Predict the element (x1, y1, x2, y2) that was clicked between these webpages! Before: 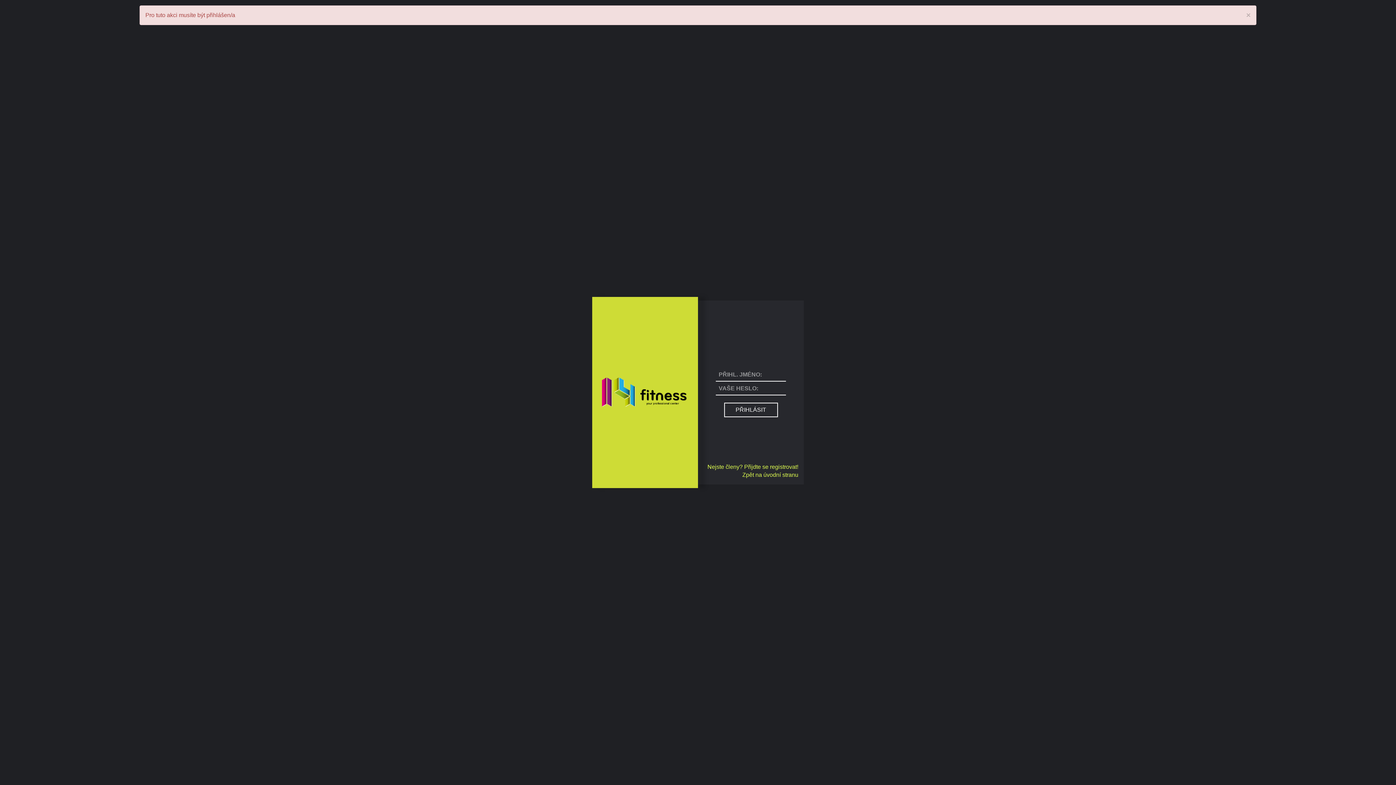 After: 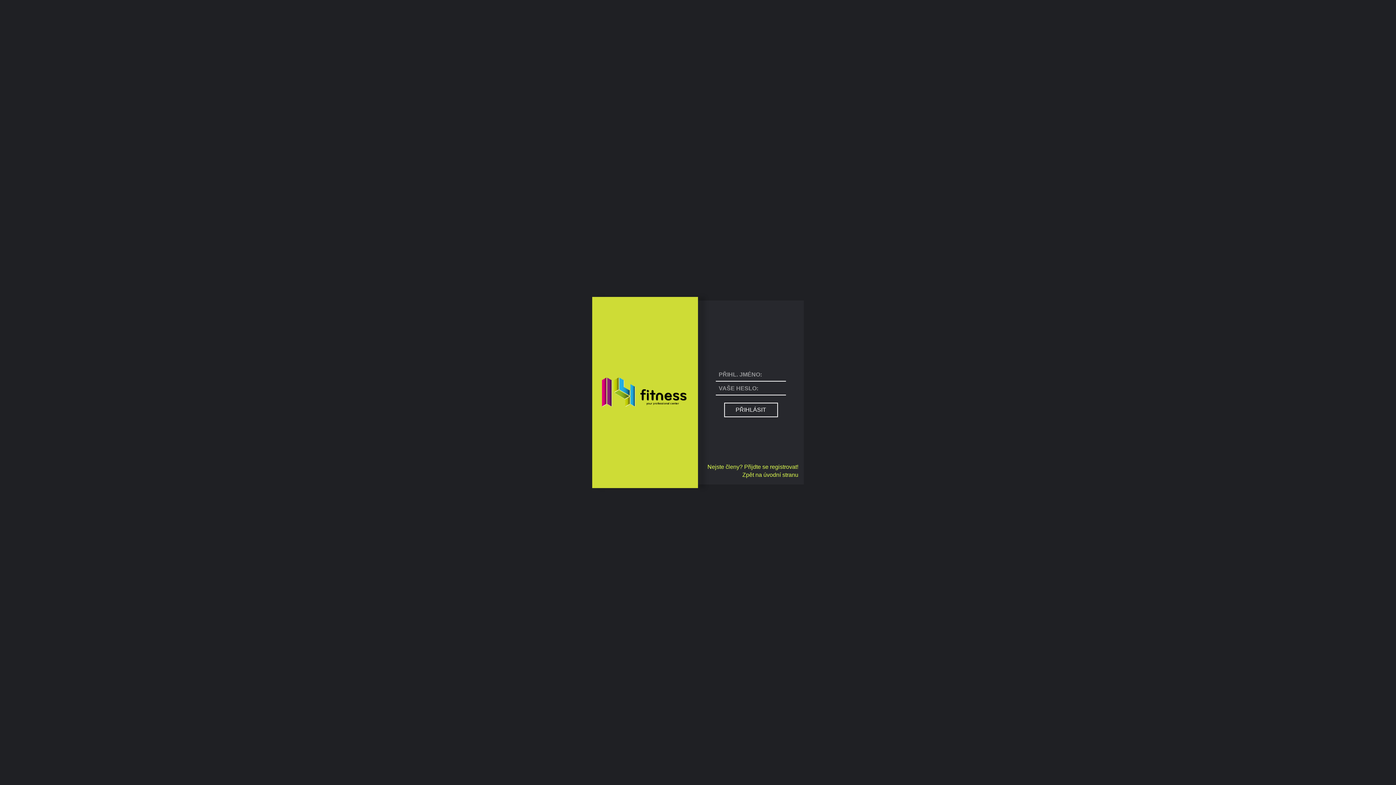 Action: bbox: (1246, 11, 1250, 18) label: Close